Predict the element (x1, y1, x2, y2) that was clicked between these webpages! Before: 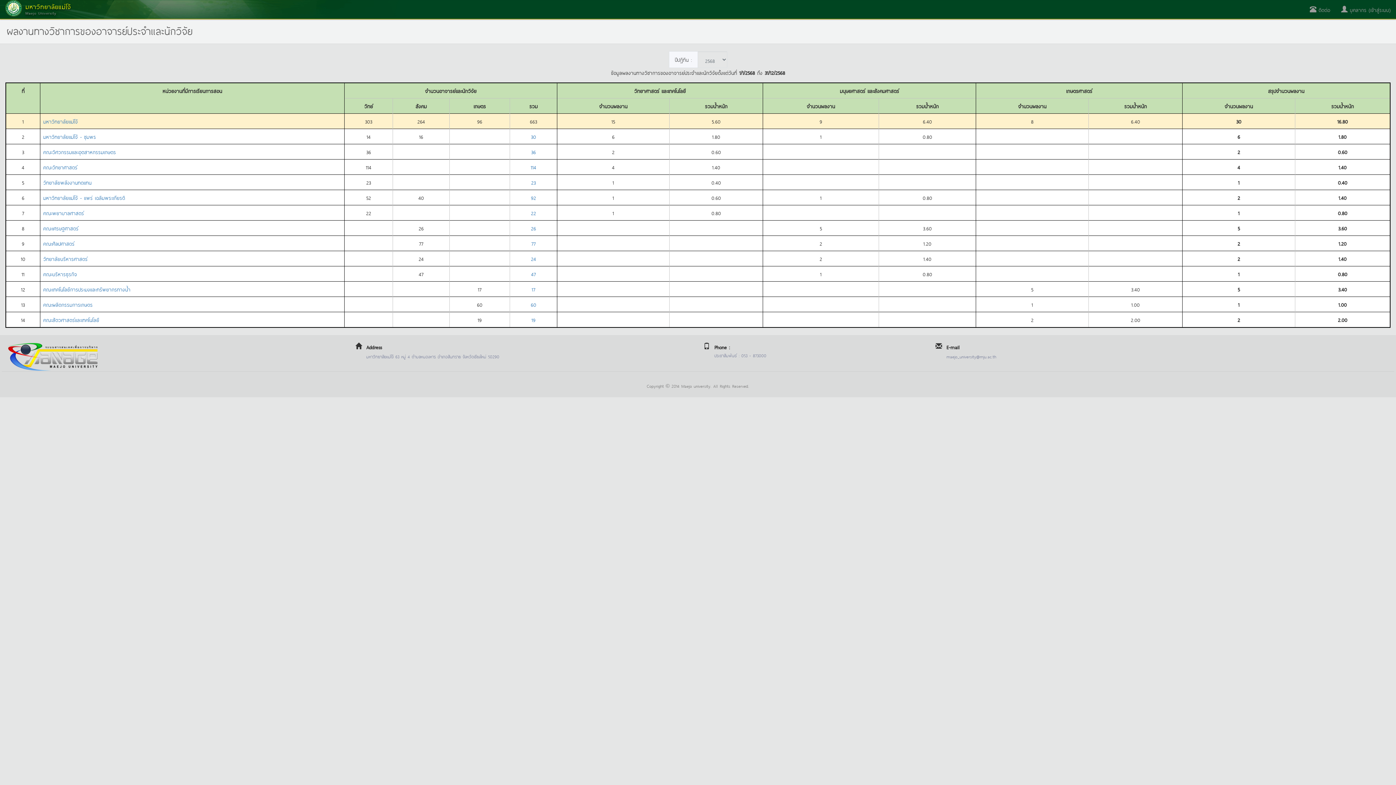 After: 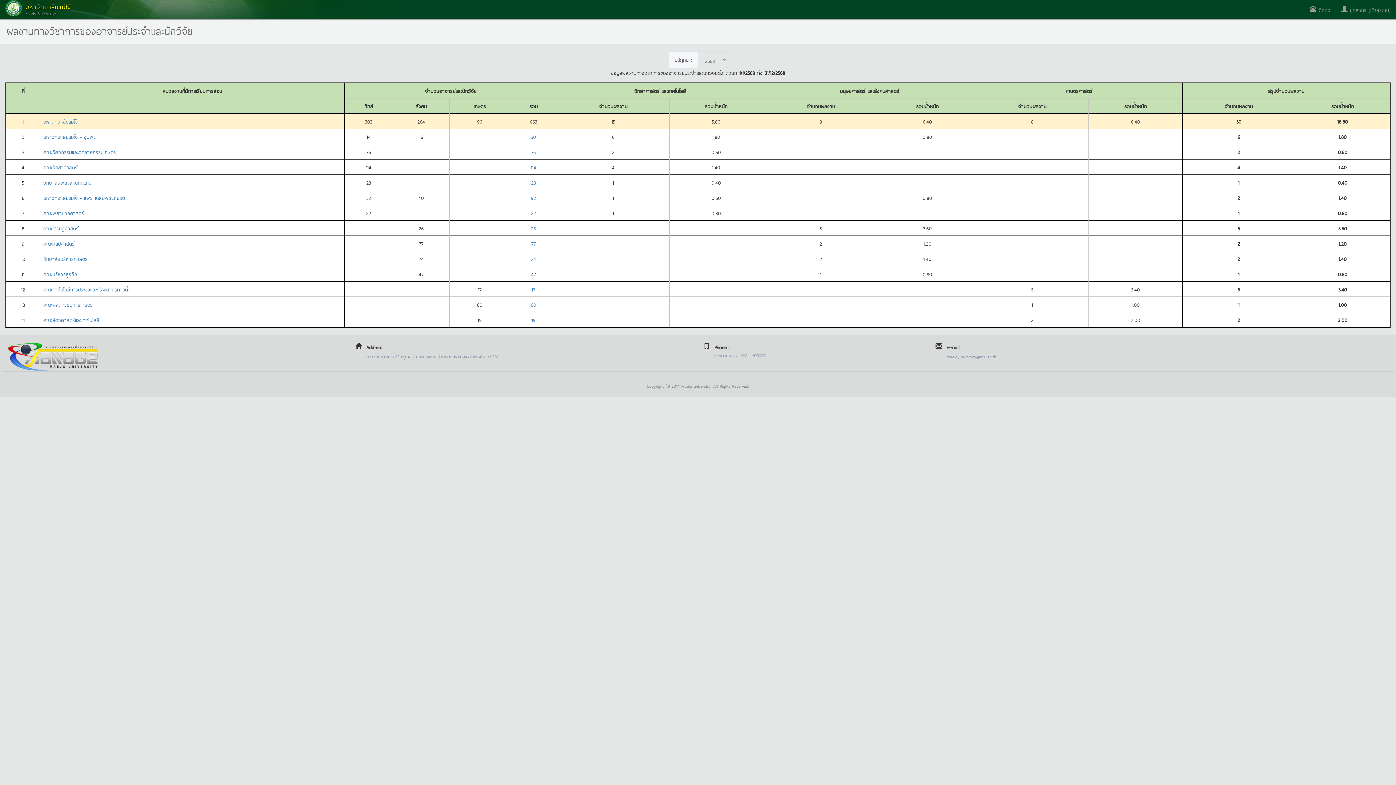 Action: bbox: (531, 269, 536, 278) label: 47